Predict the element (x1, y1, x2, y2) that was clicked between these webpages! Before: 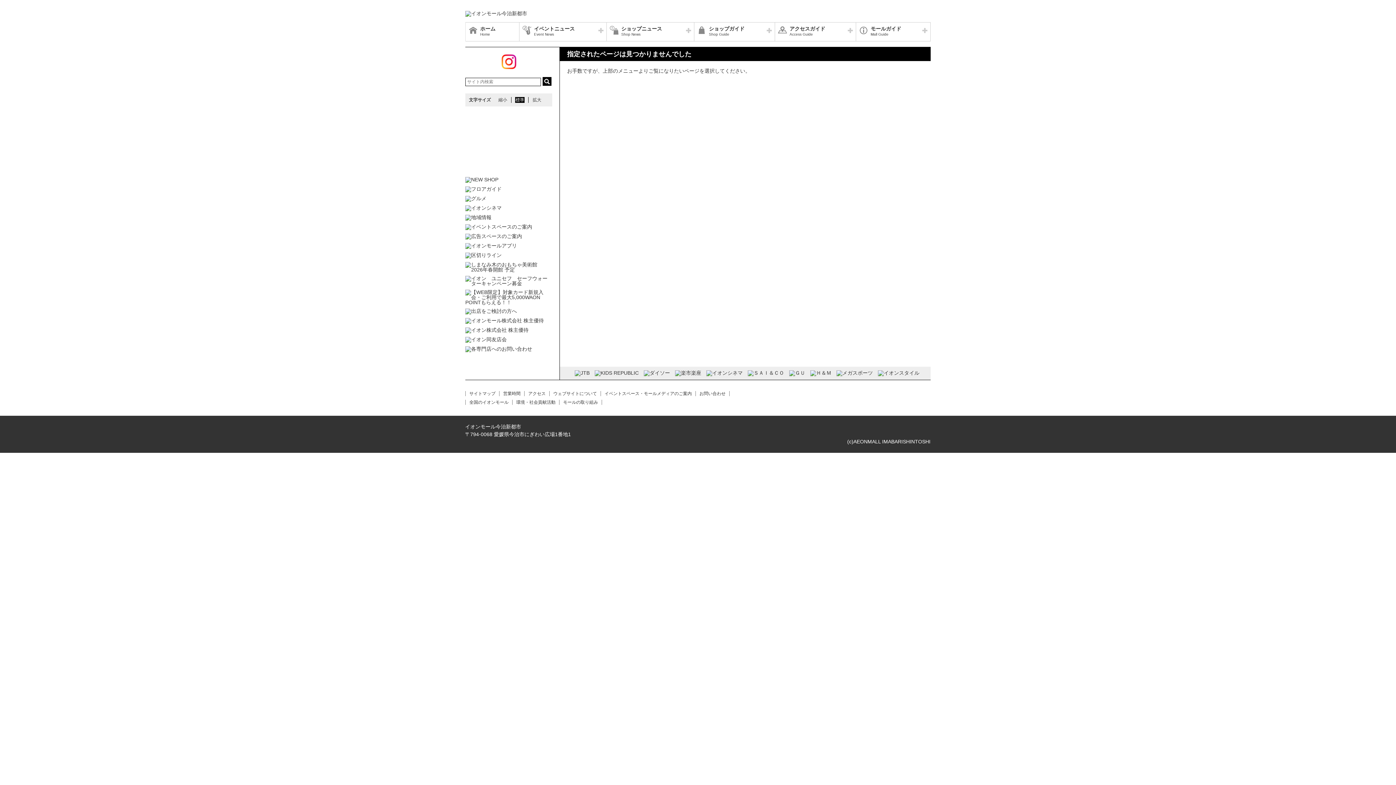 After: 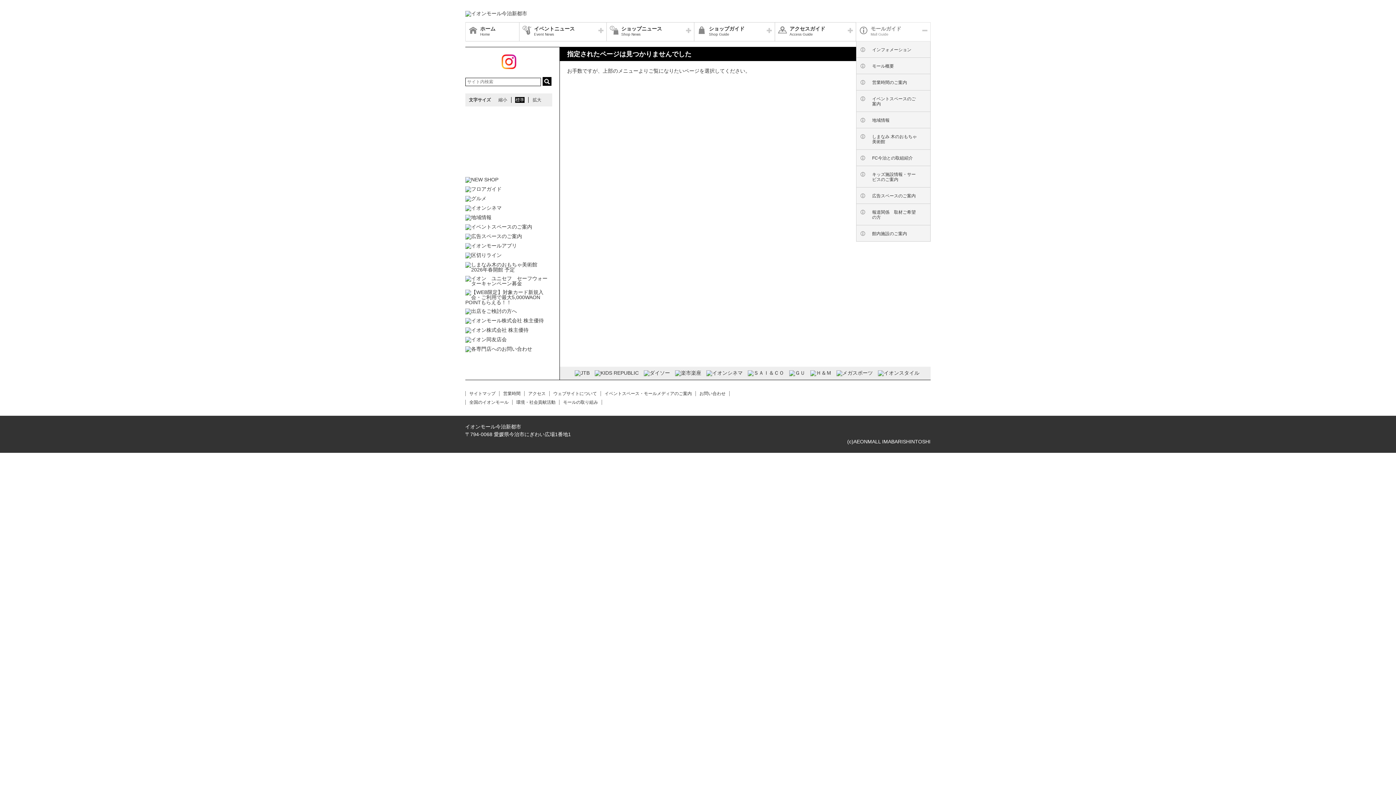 Action: label: モールガイド
Mall Guide bbox: (856, 22, 930, 41)